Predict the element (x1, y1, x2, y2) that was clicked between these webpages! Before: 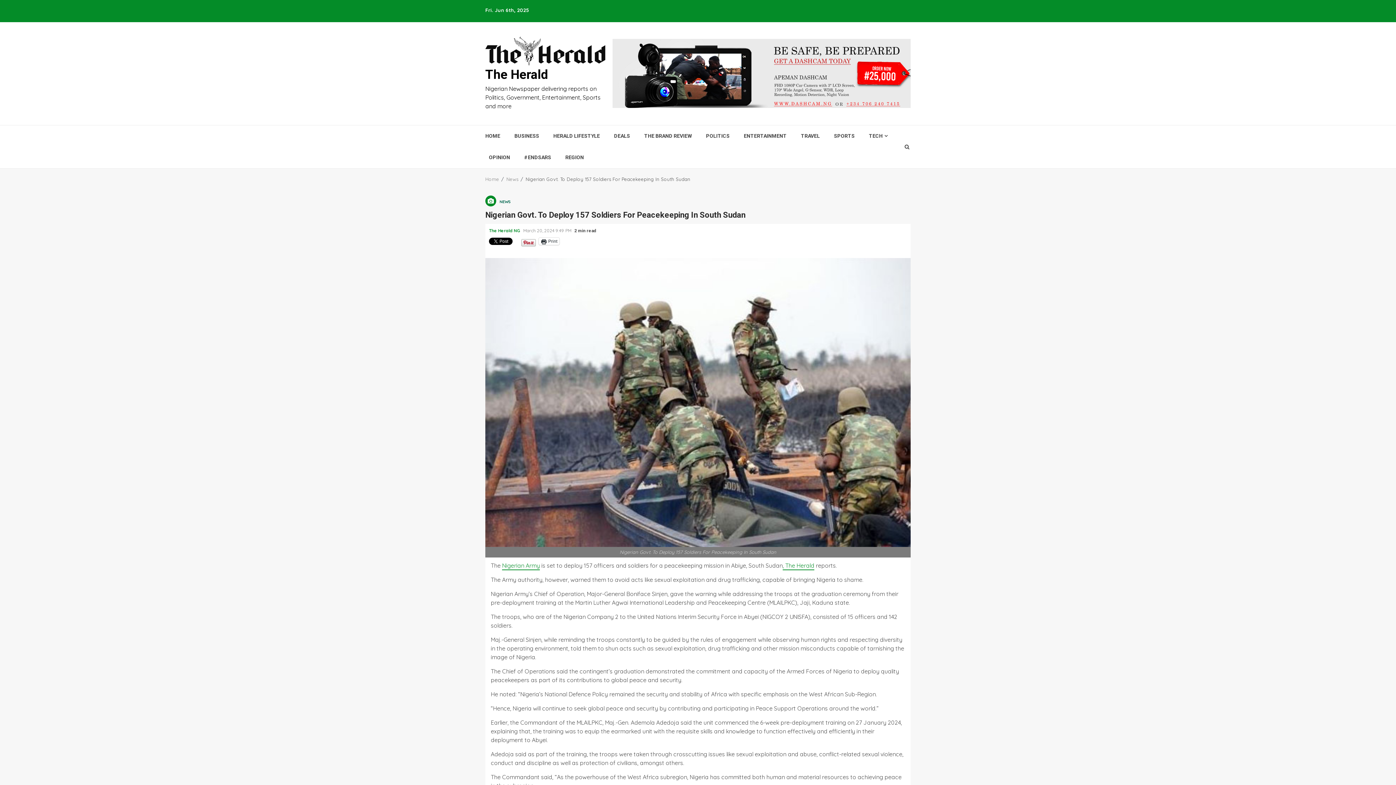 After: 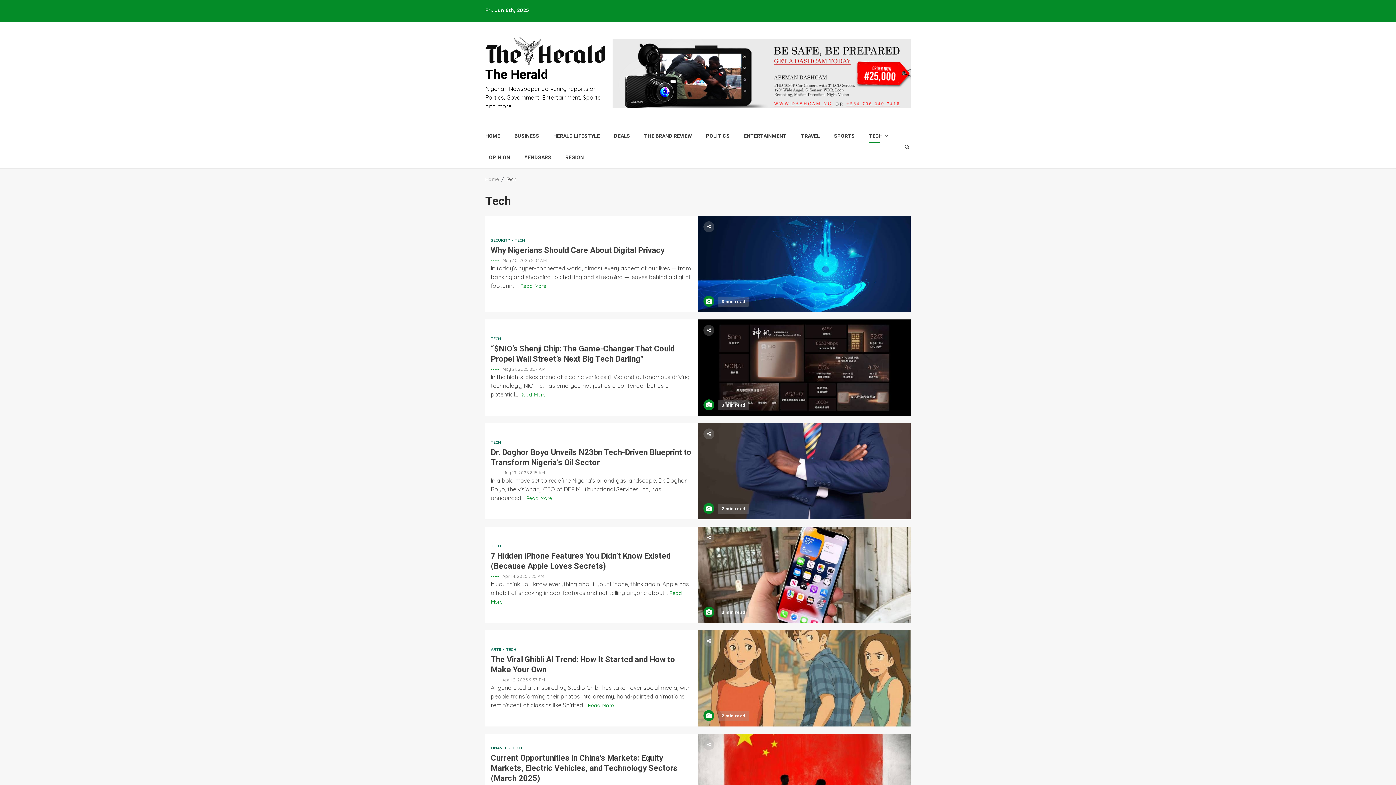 Action: label: TECH bbox: (869, 132, 889, 139)